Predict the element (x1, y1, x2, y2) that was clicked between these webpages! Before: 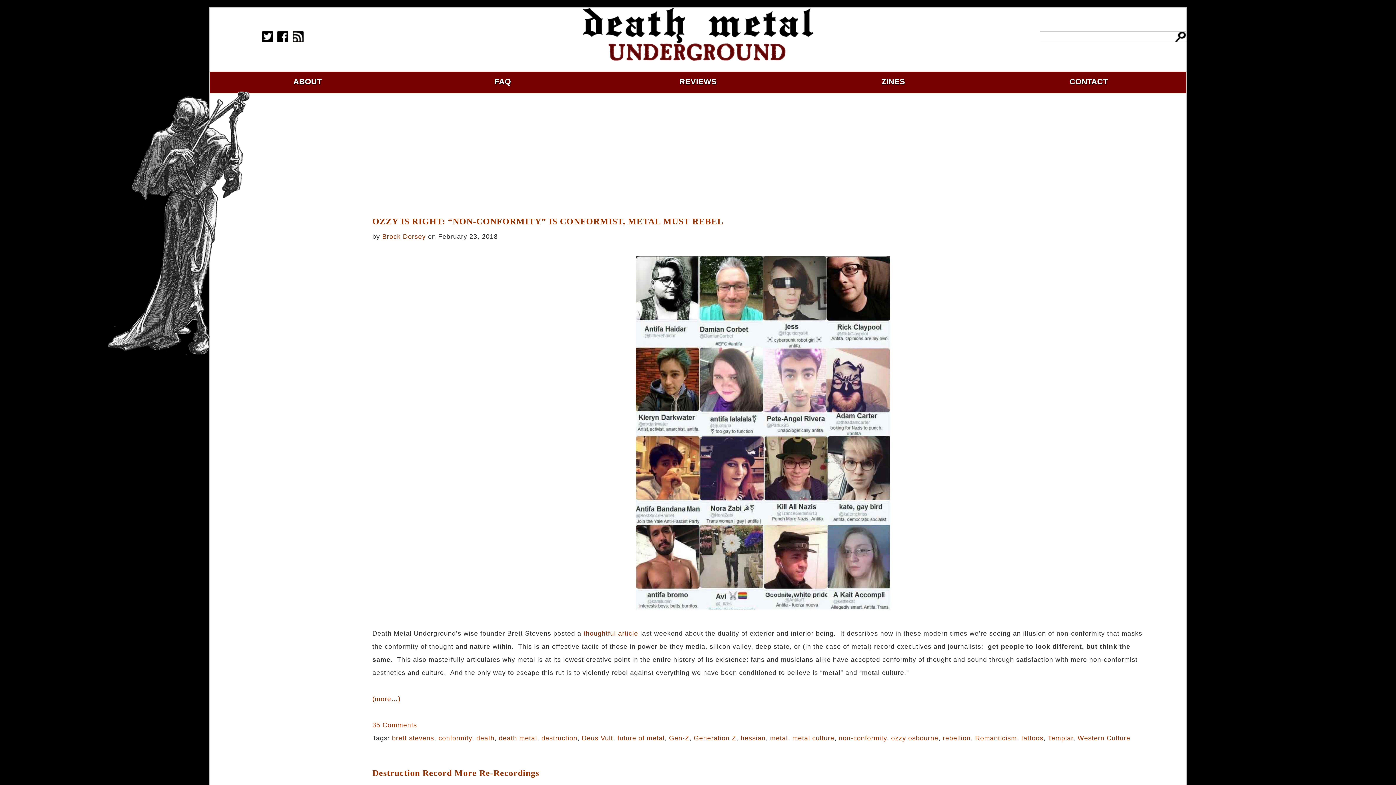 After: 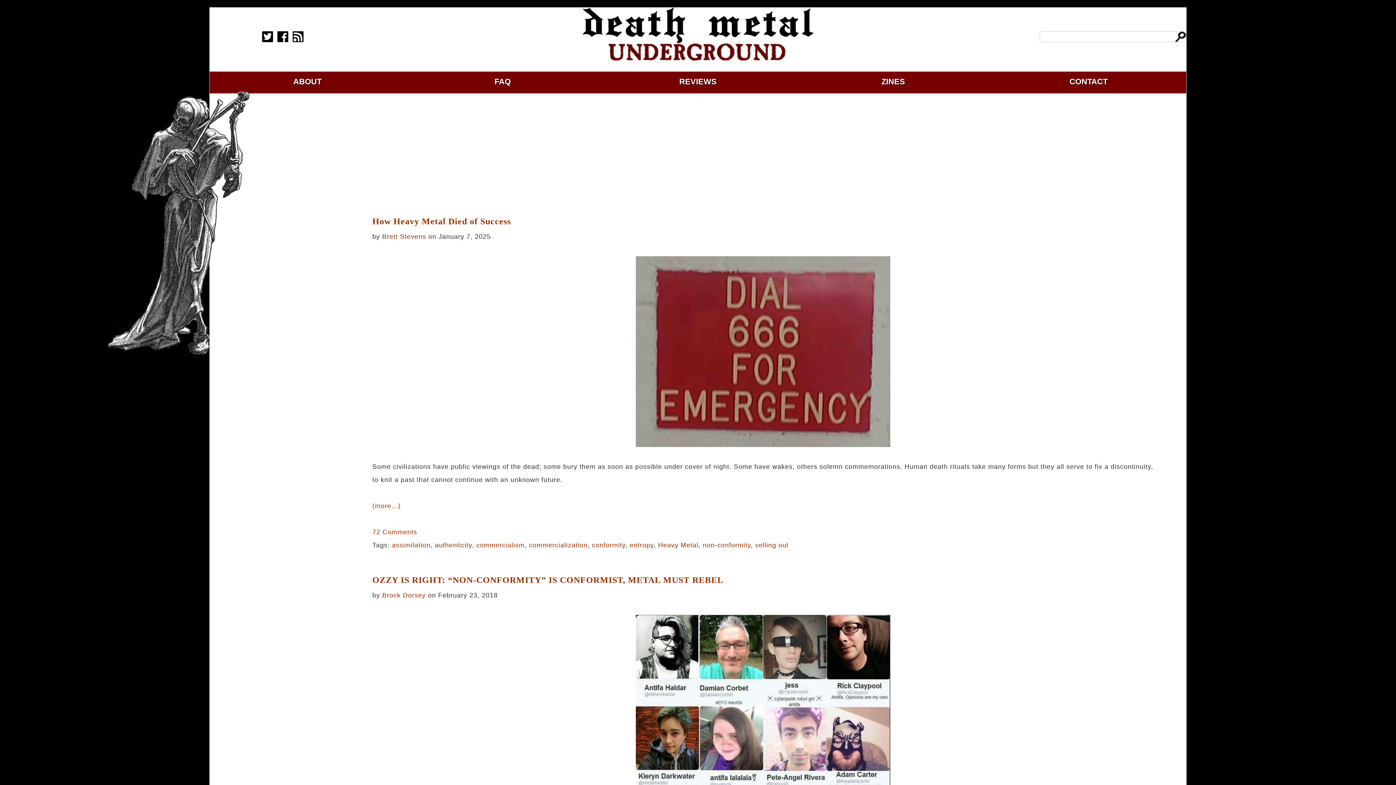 Action: label: non-conformity bbox: (838, 734, 886, 742)